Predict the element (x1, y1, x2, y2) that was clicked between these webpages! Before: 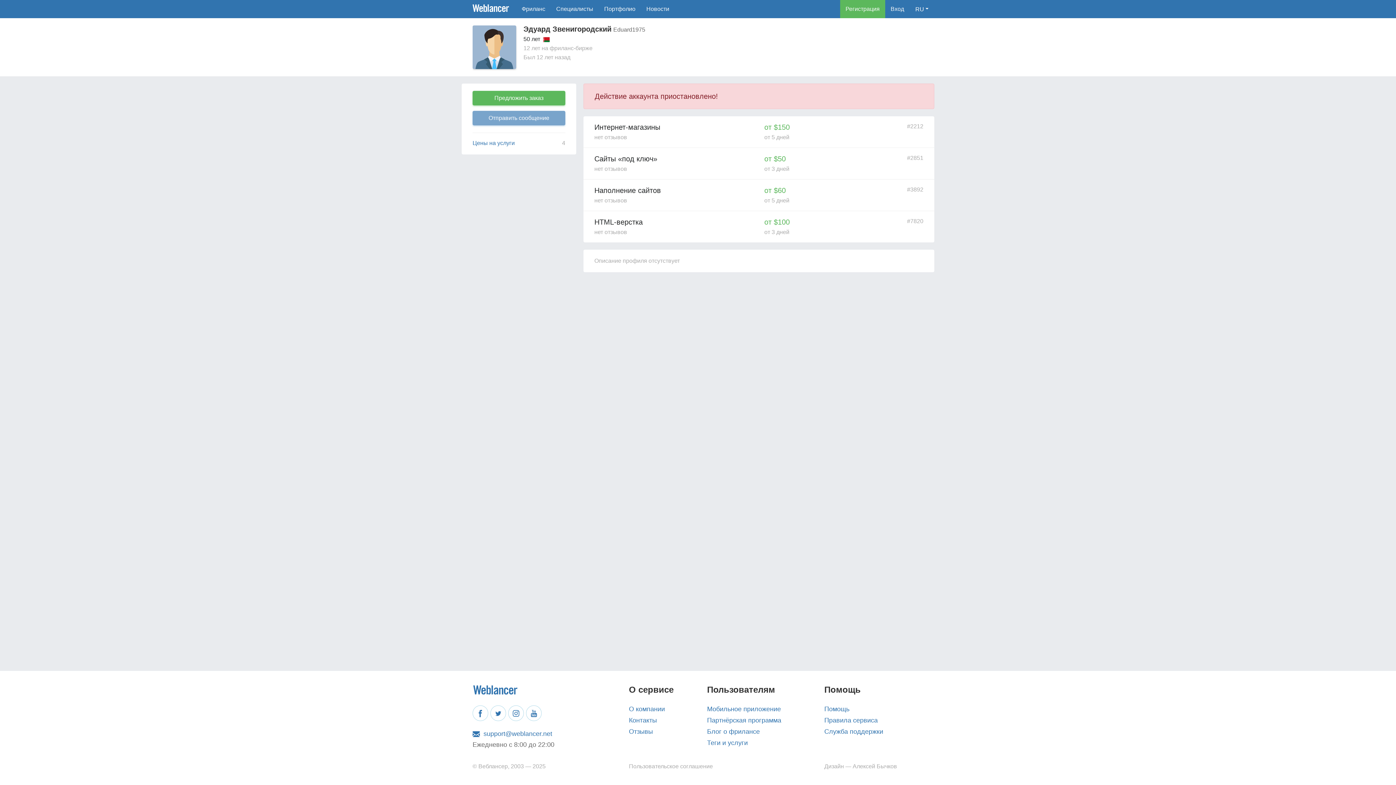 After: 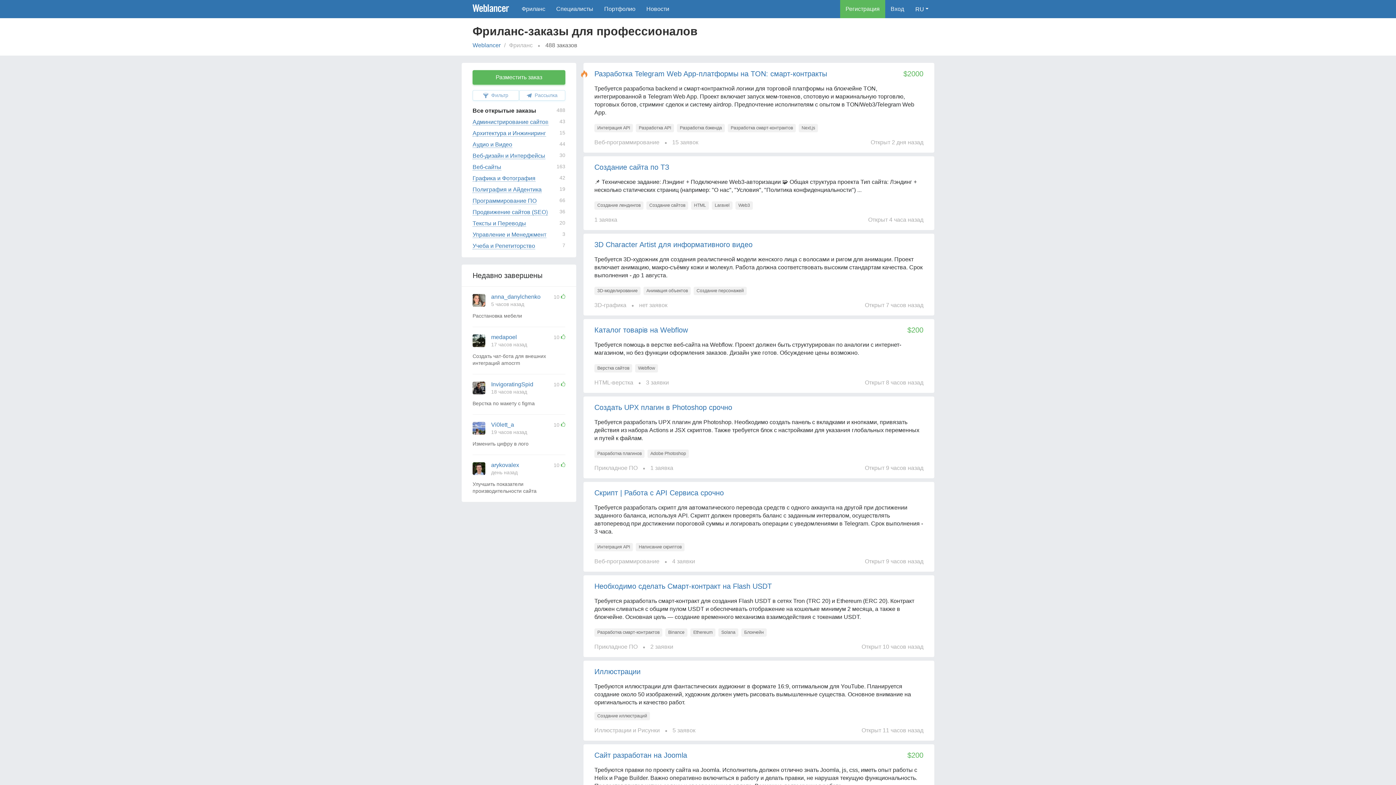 Action: bbox: (549, 45, 573, 51) label: фриланс